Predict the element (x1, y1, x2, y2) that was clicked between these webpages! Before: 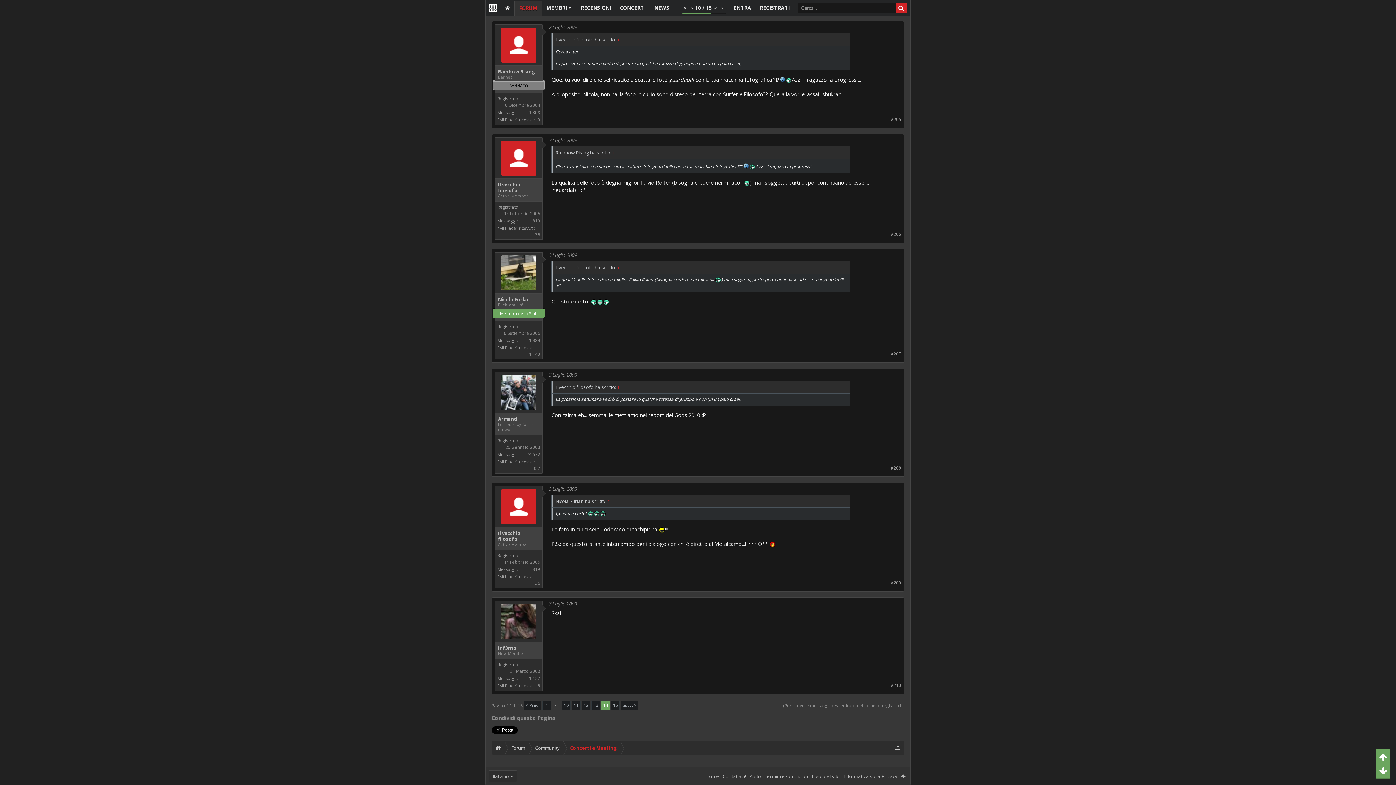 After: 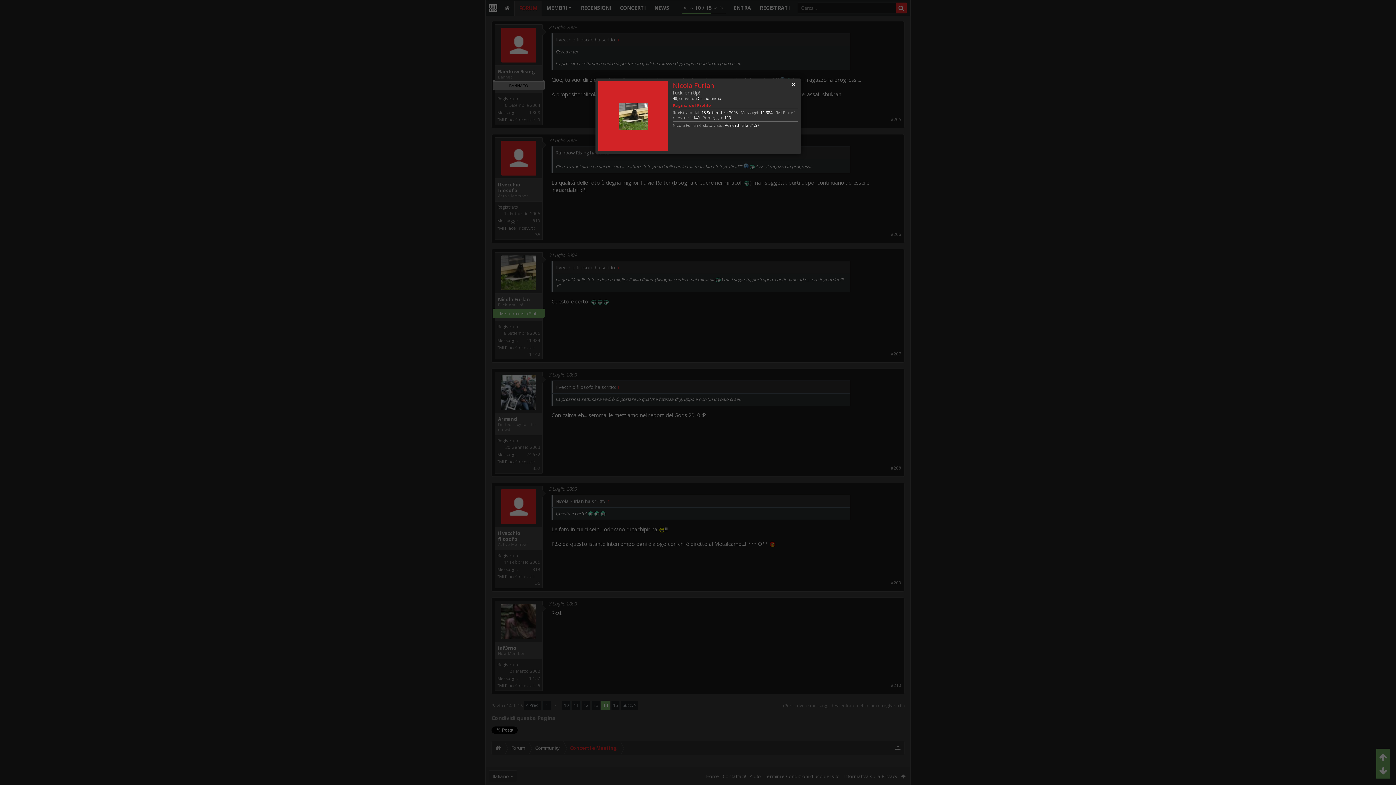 Action: bbox: (498, 296, 530, 302) label: Nicola Furlan